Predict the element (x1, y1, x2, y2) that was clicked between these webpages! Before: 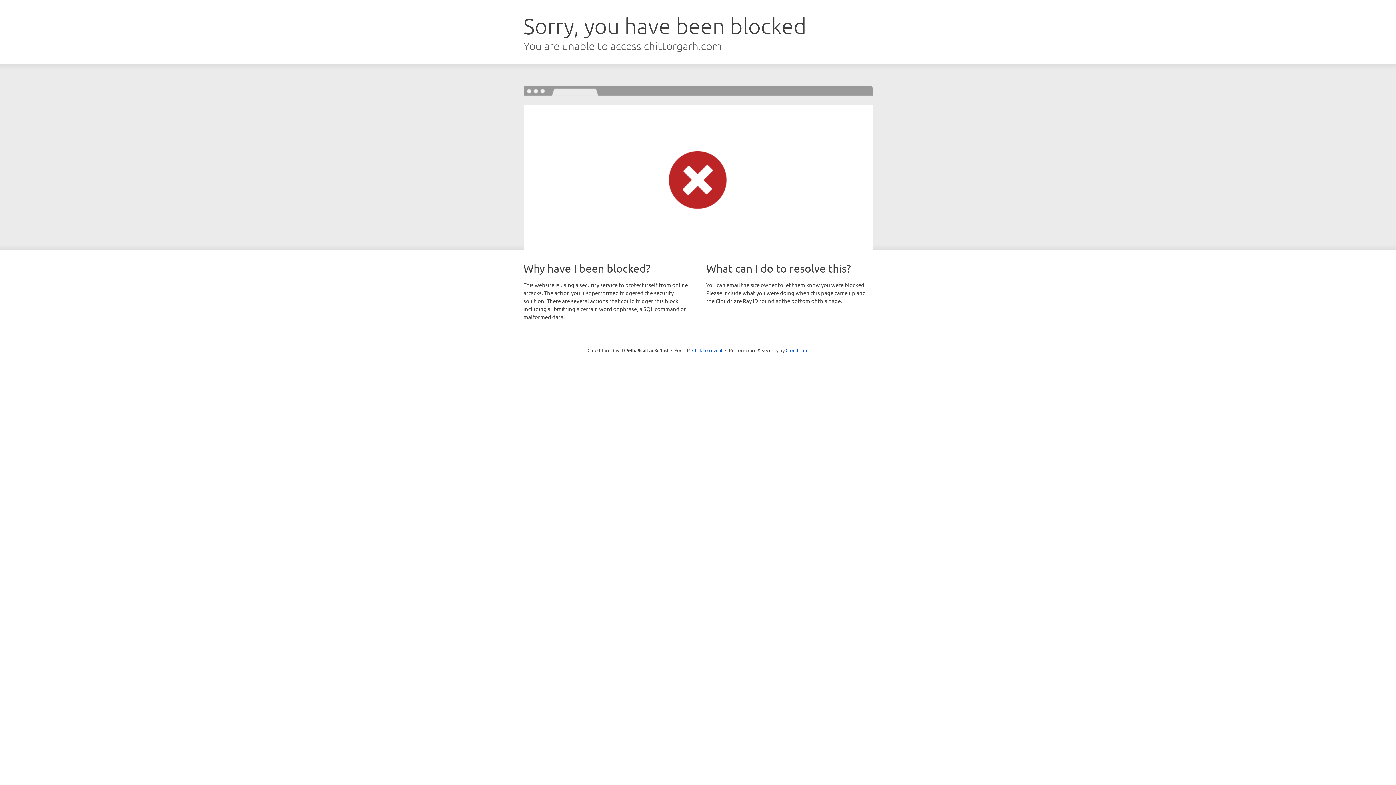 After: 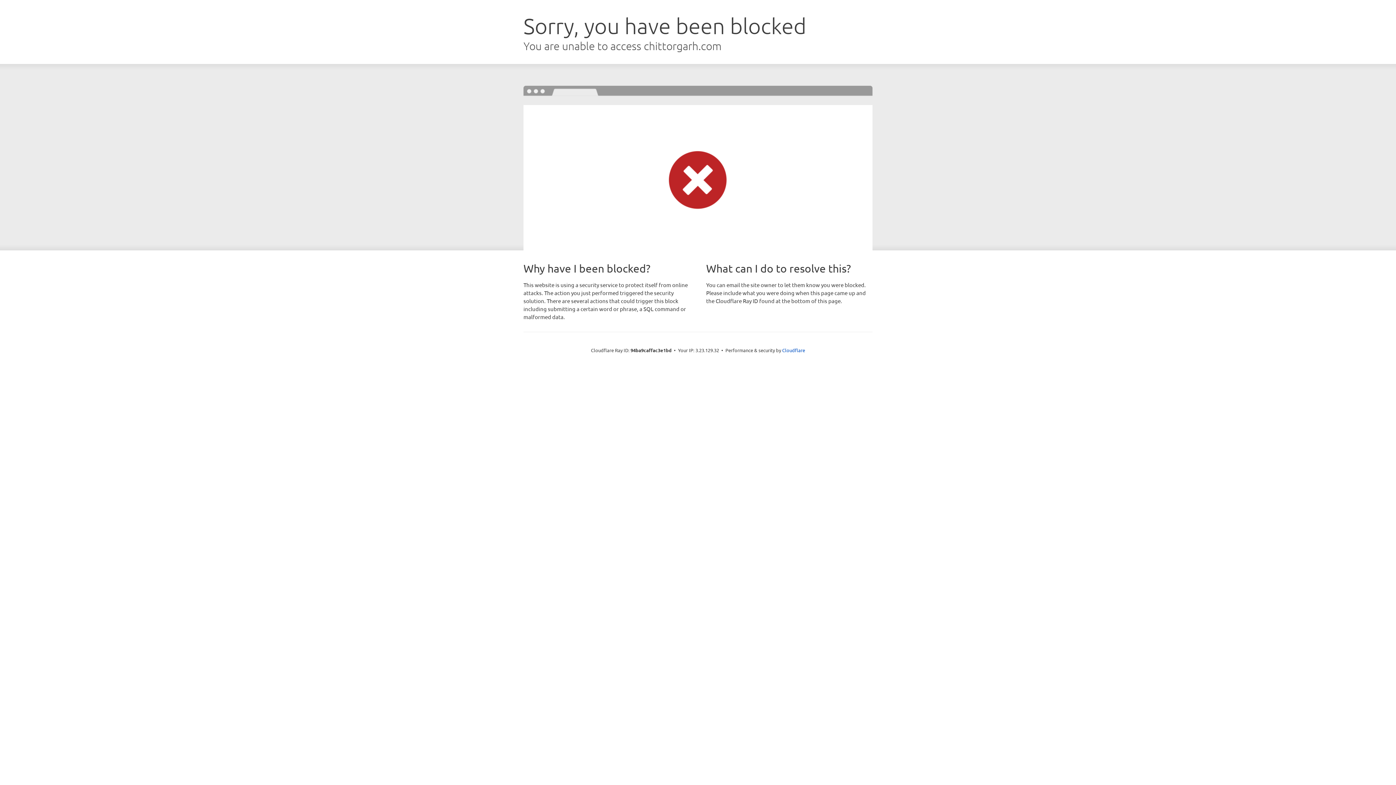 Action: bbox: (692, 346, 722, 353) label: Click to reveal